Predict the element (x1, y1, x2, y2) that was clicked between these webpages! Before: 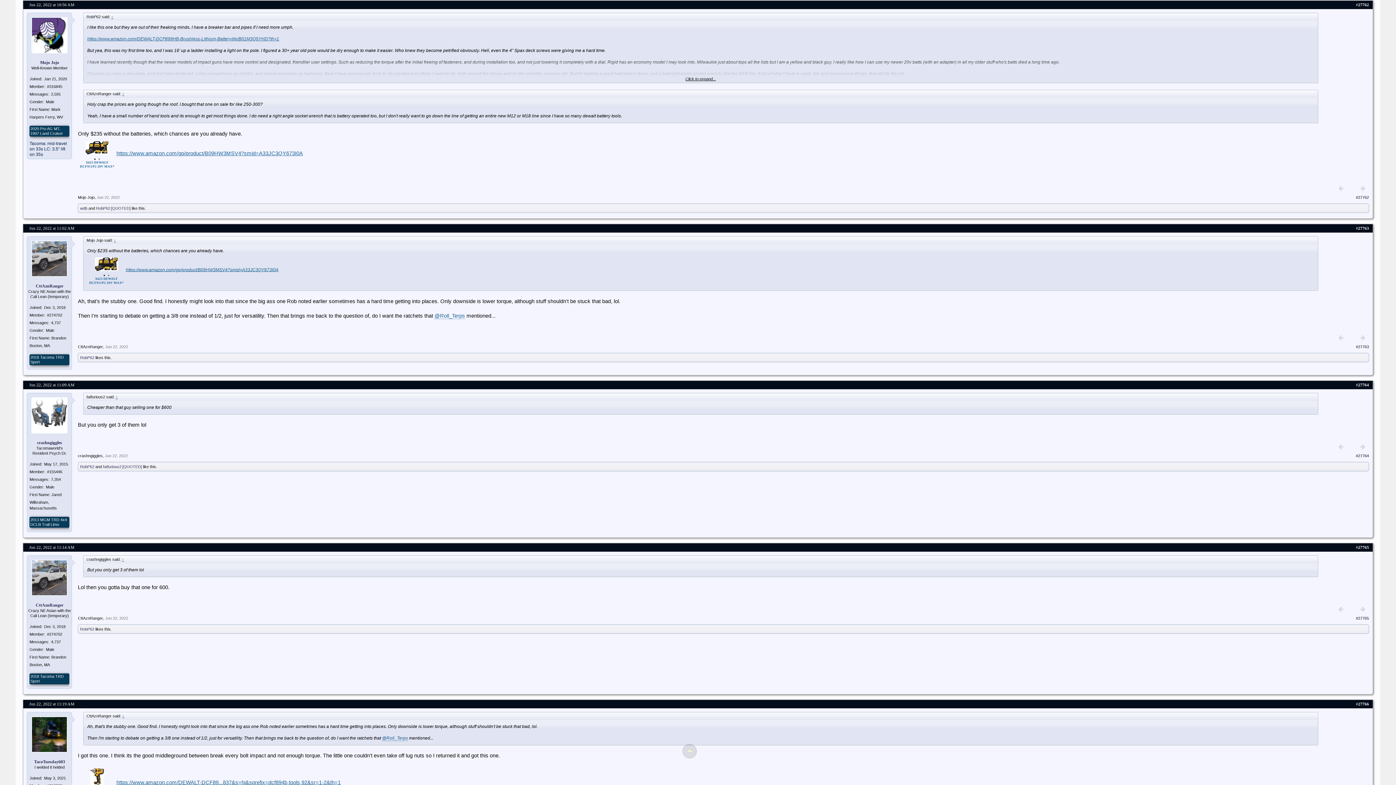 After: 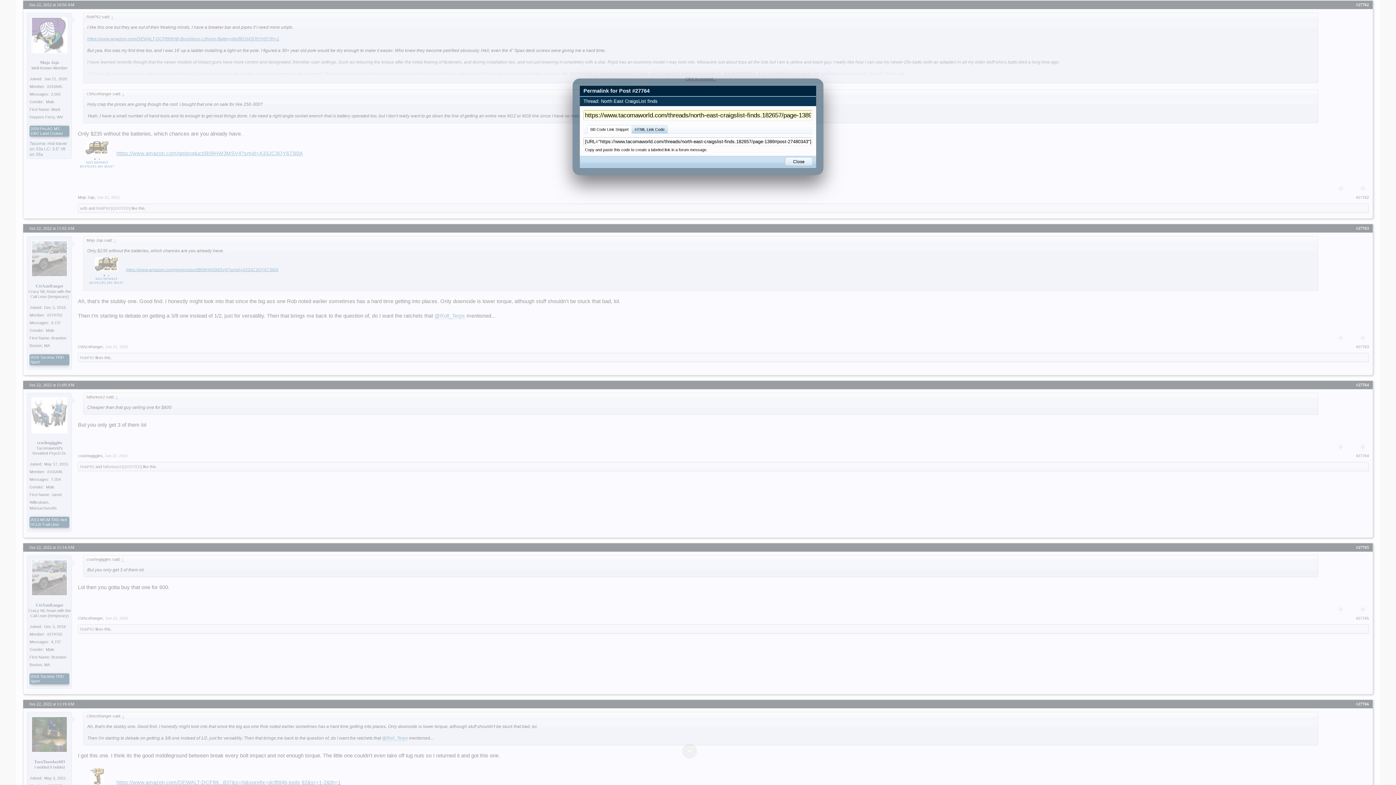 Action: label: #27764 bbox: (1356, 453, 1369, 458)